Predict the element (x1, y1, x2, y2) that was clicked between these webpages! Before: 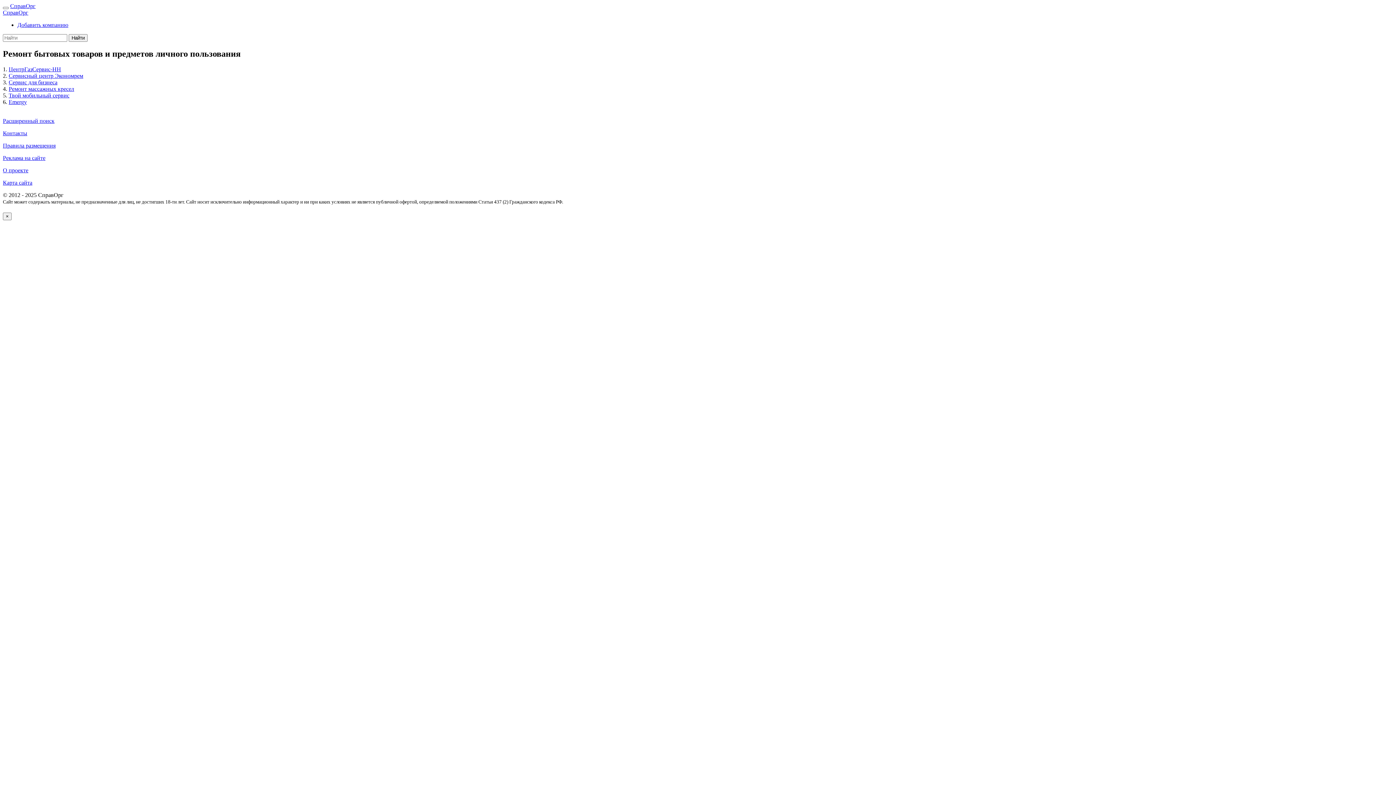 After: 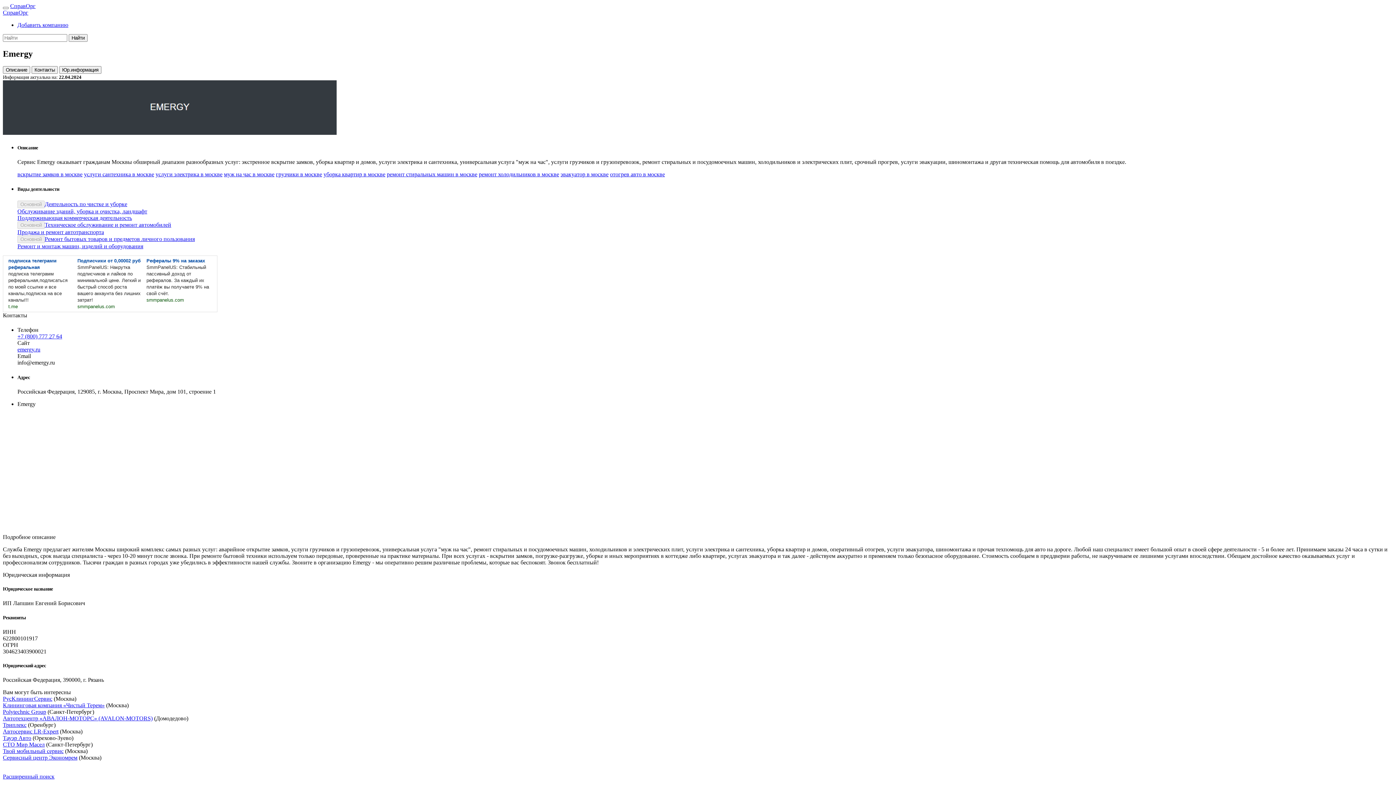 Action: label: Emergy bbox: (8, 98, 26, 105)